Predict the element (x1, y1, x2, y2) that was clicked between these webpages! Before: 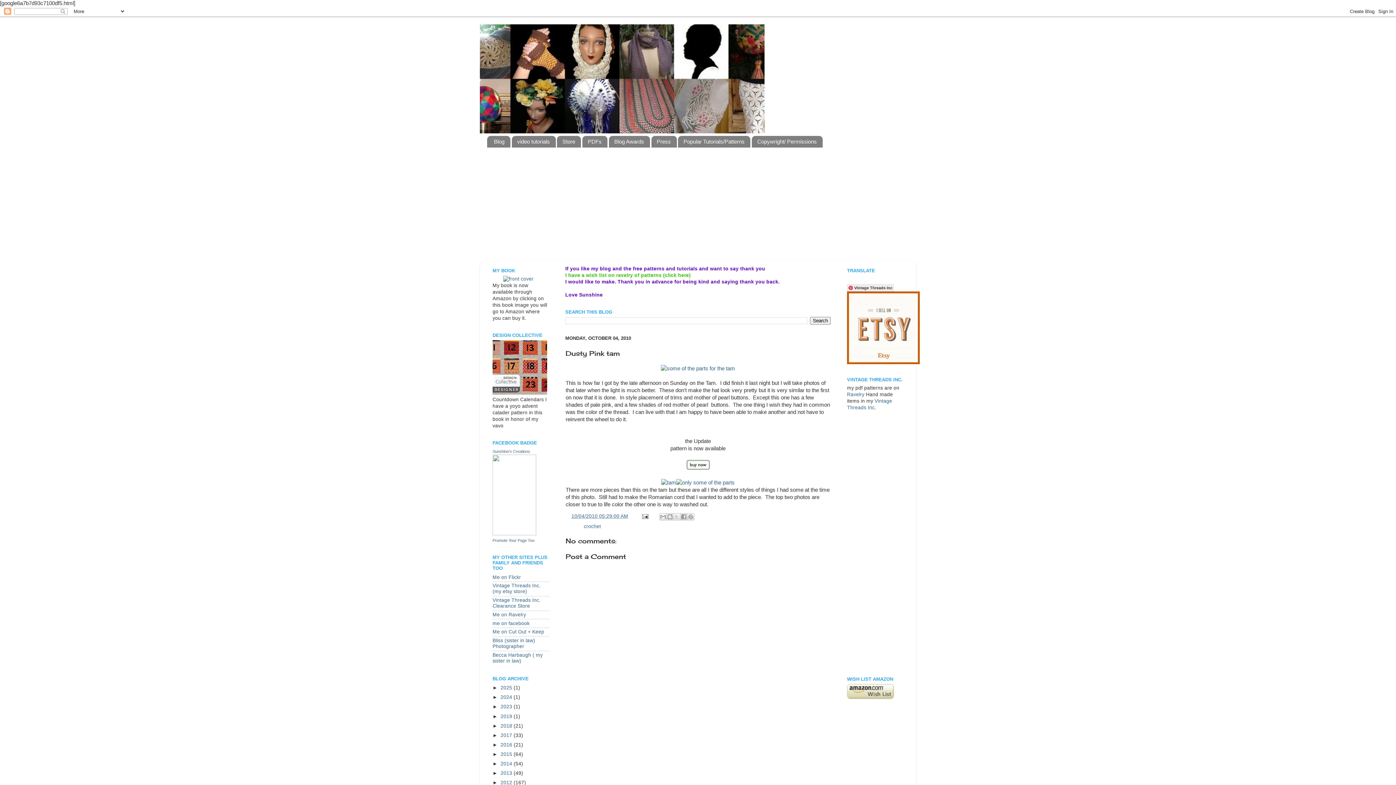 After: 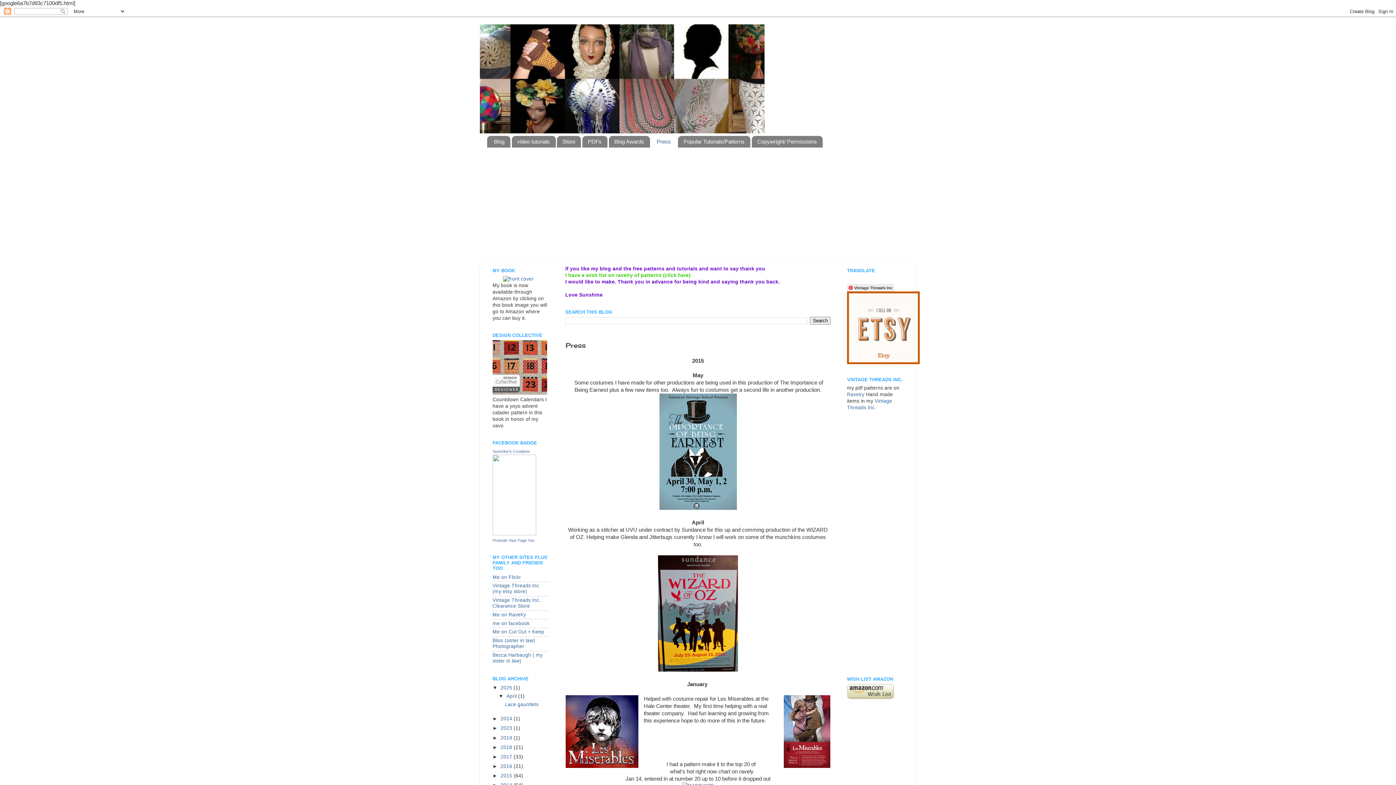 Action: bbox: (651, 135, 676, 147) label: Press